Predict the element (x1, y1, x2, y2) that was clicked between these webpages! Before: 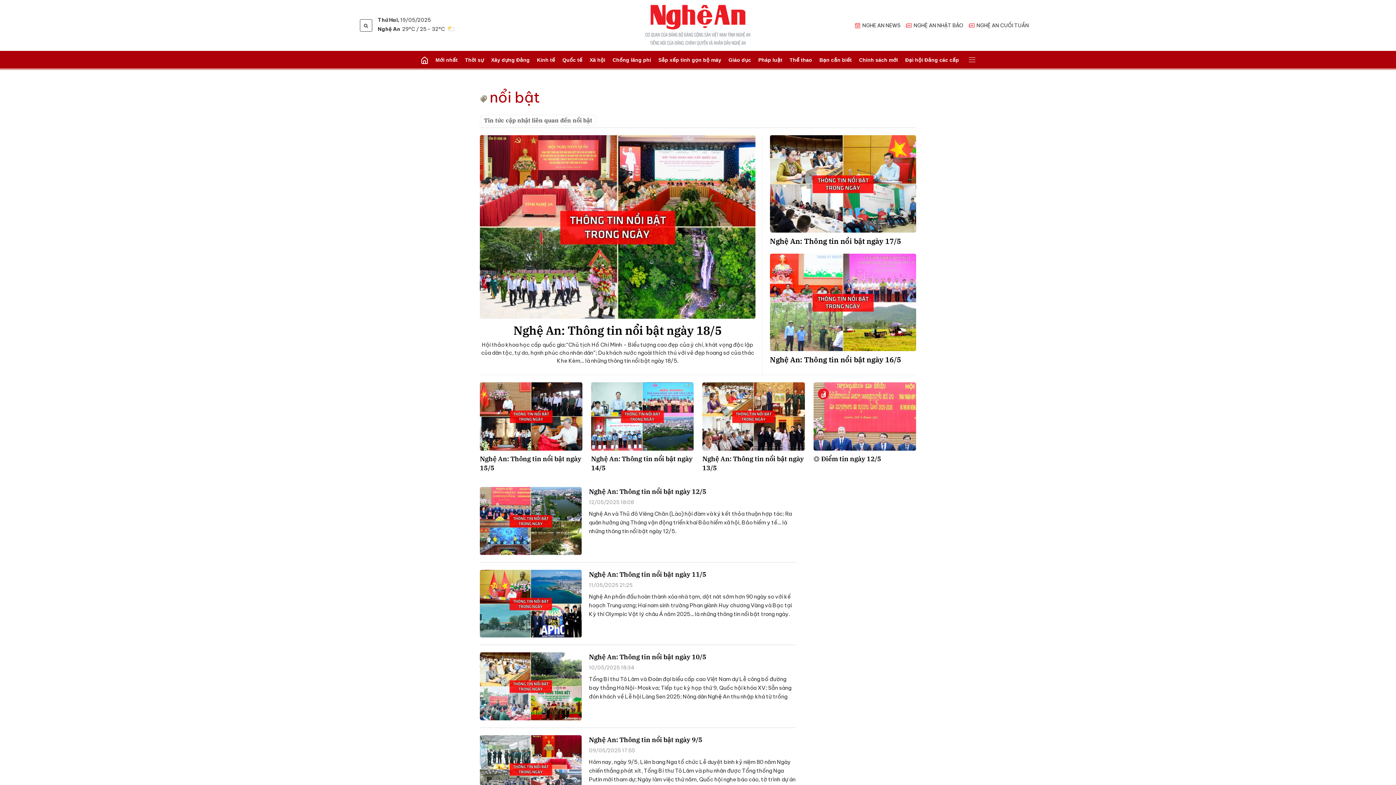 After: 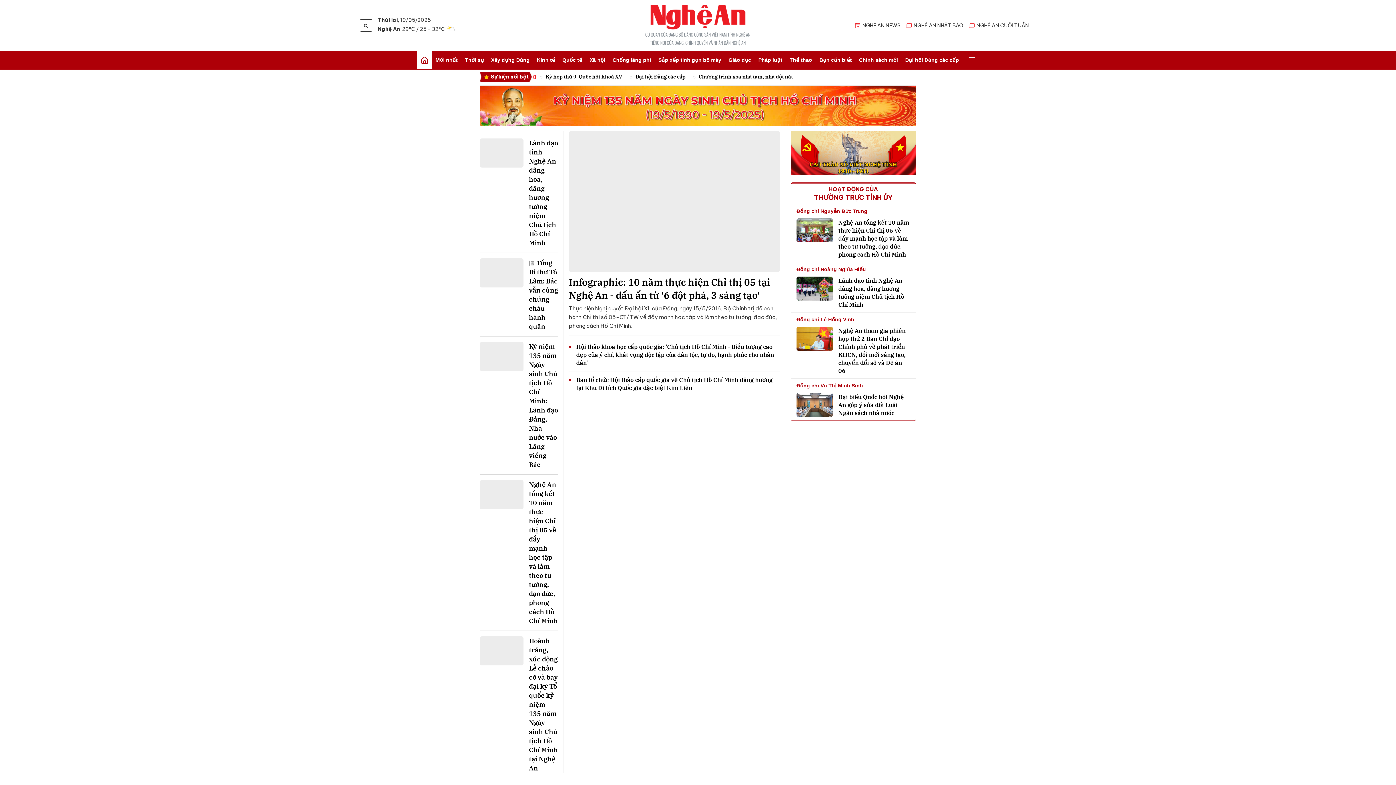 Action: bbox: (417, 50, 432, 69)